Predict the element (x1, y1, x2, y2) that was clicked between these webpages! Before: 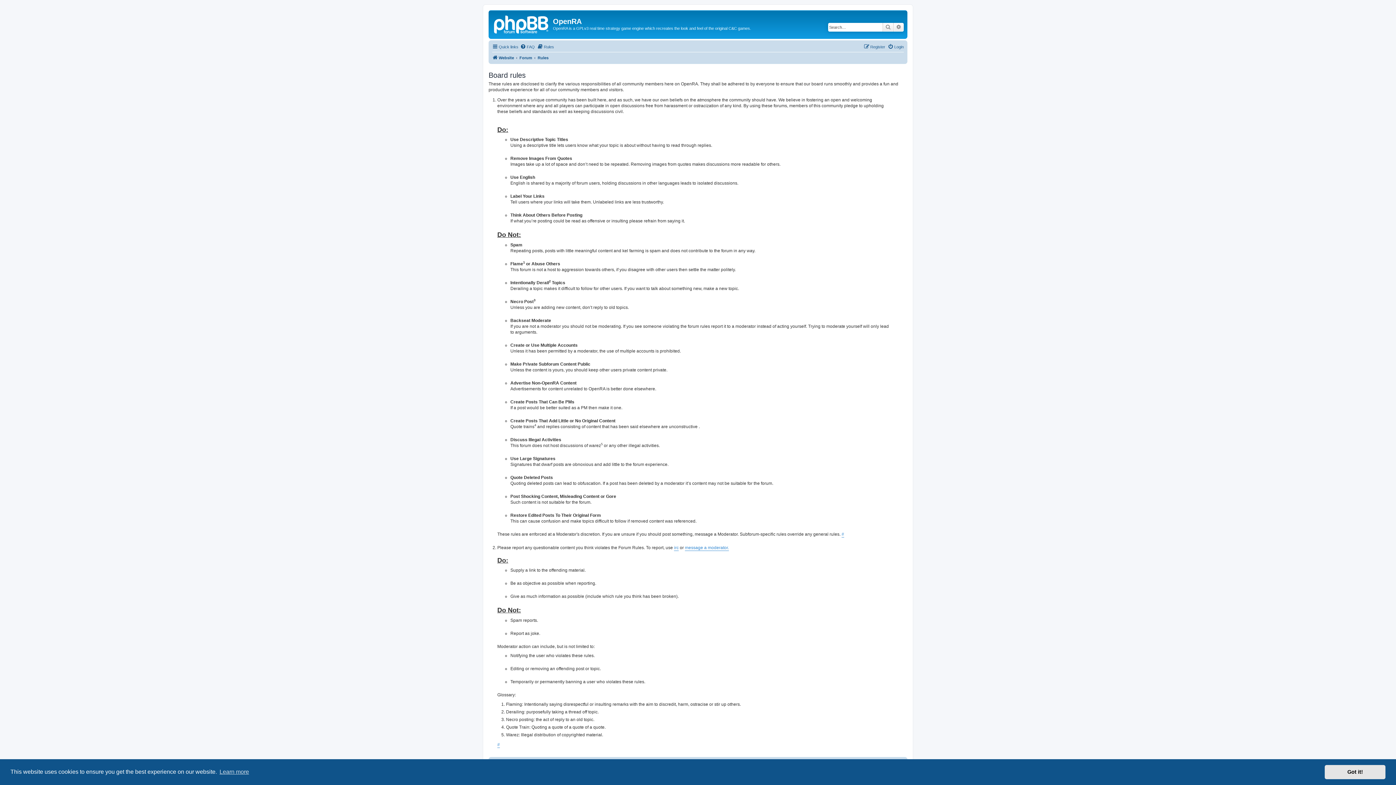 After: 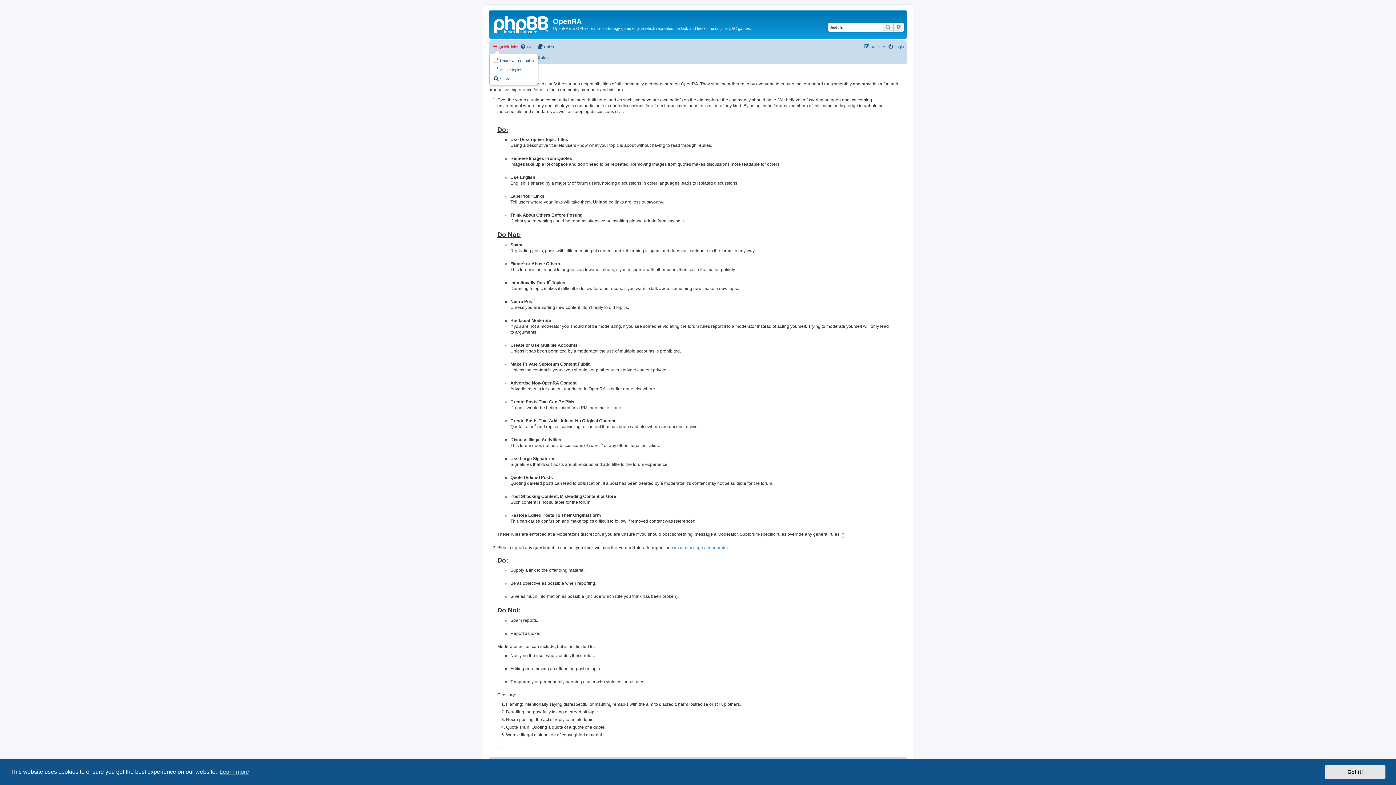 Action: bbox: (492, 42, 518, 51) label: Quick links